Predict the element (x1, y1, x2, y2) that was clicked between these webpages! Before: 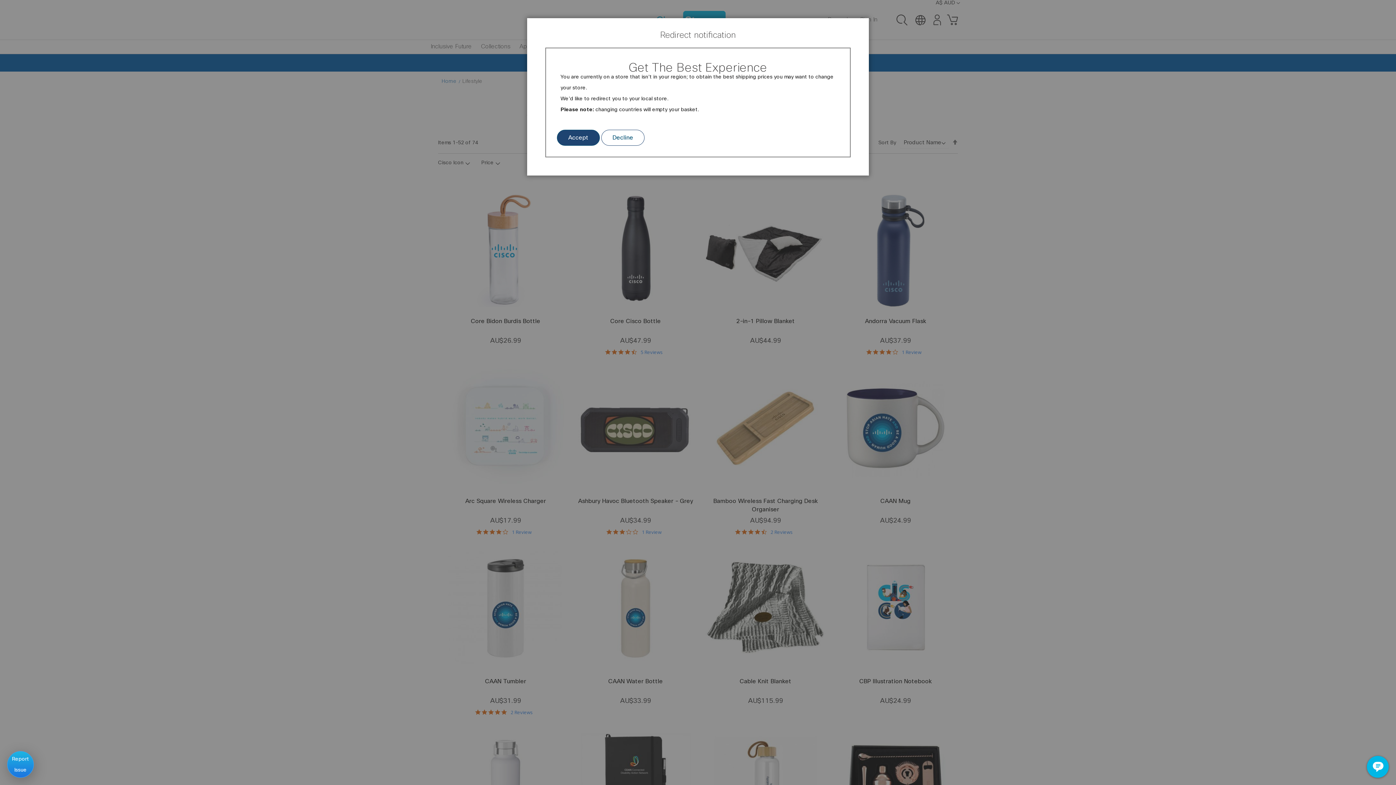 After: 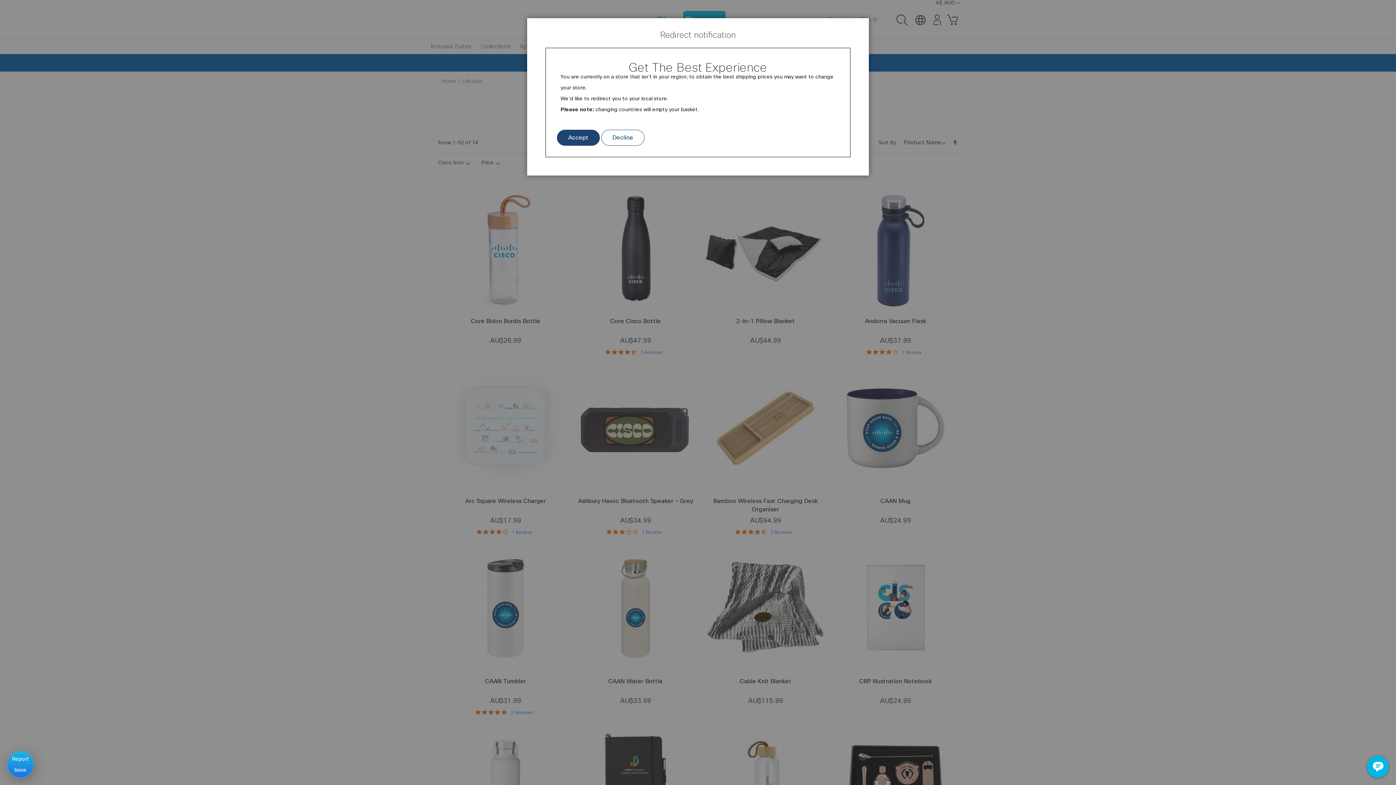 Action: bbox: (7, 751, 33, 778) label: Report Issue